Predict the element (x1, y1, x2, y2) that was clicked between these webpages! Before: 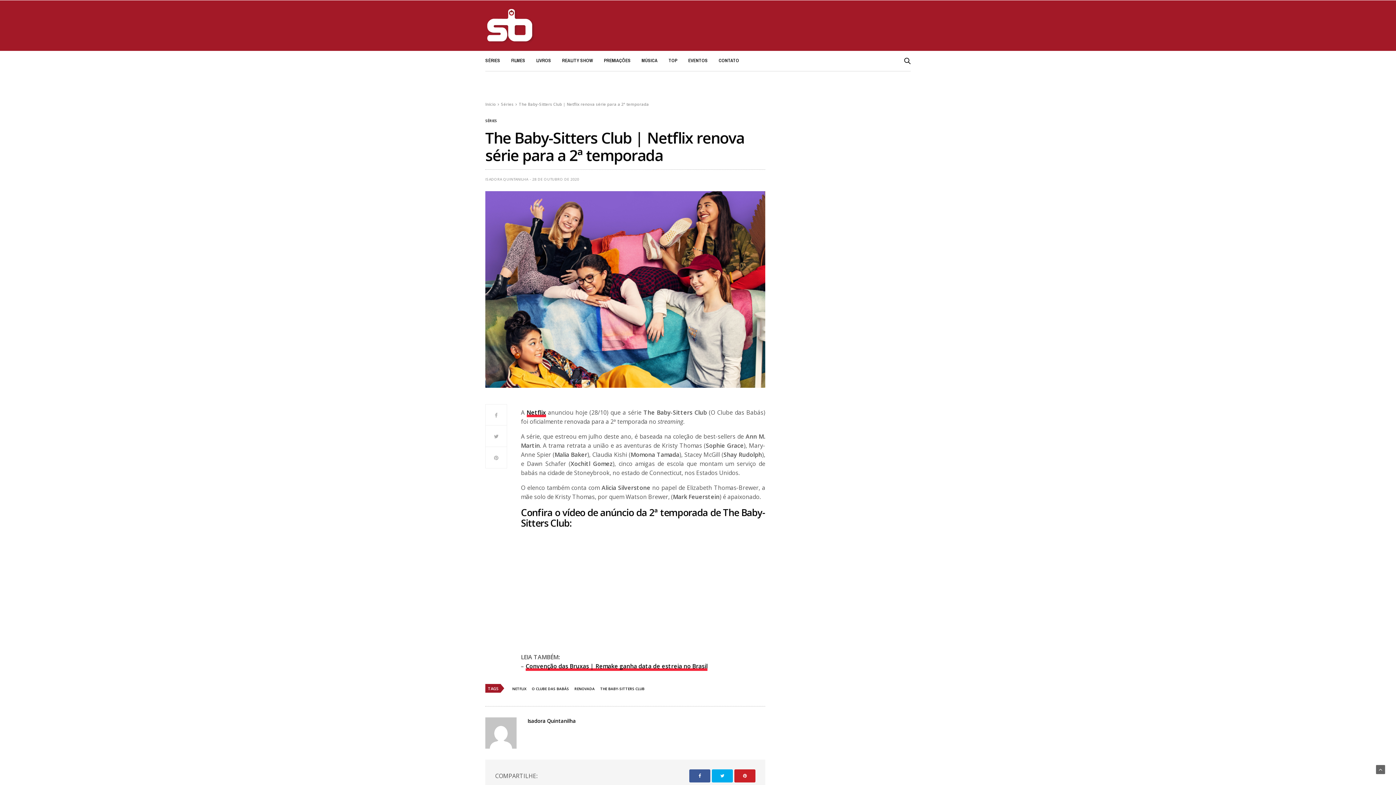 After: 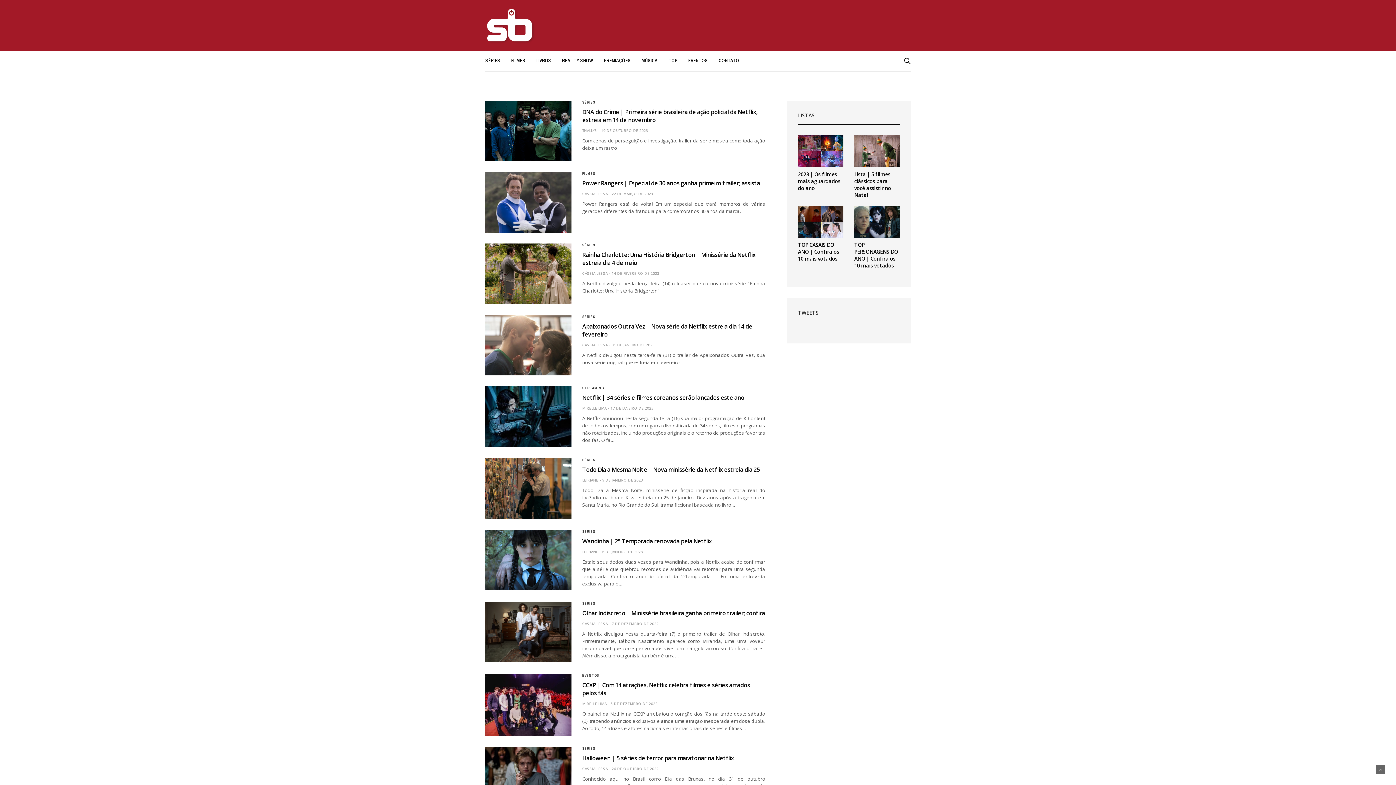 Action: bbox: (512, 684, 530, 693) label: NETFLIX